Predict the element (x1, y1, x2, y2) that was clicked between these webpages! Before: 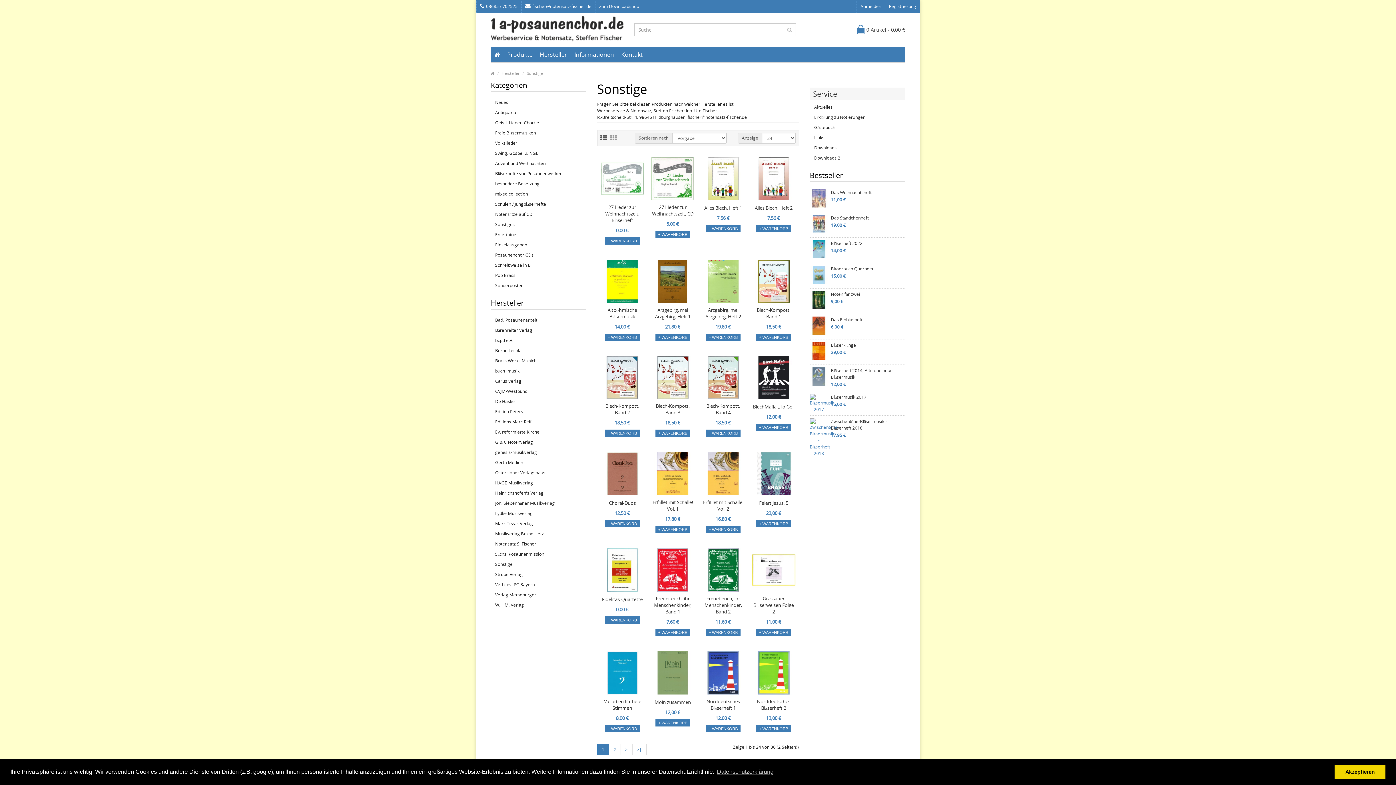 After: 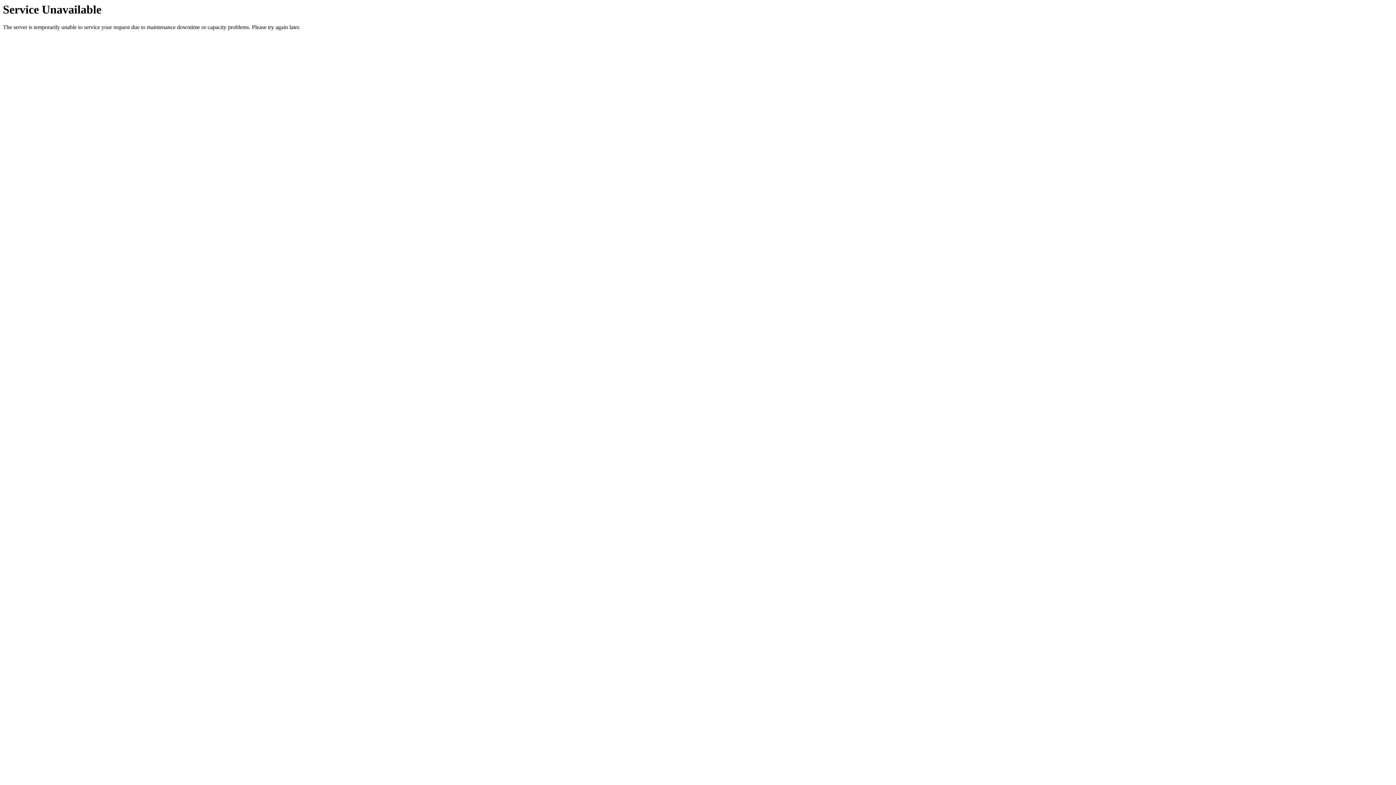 Action: label: > bbox: (620, 744, 632, 755)